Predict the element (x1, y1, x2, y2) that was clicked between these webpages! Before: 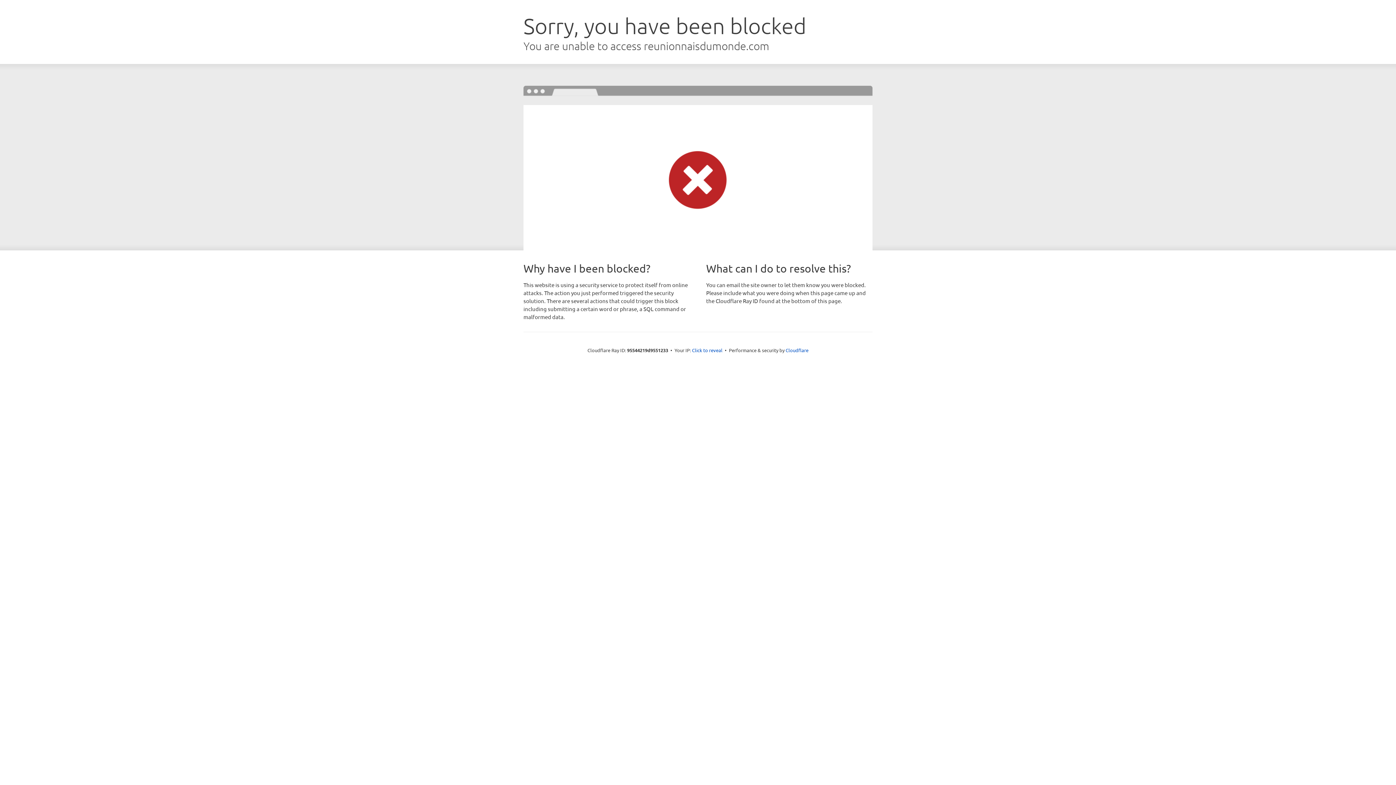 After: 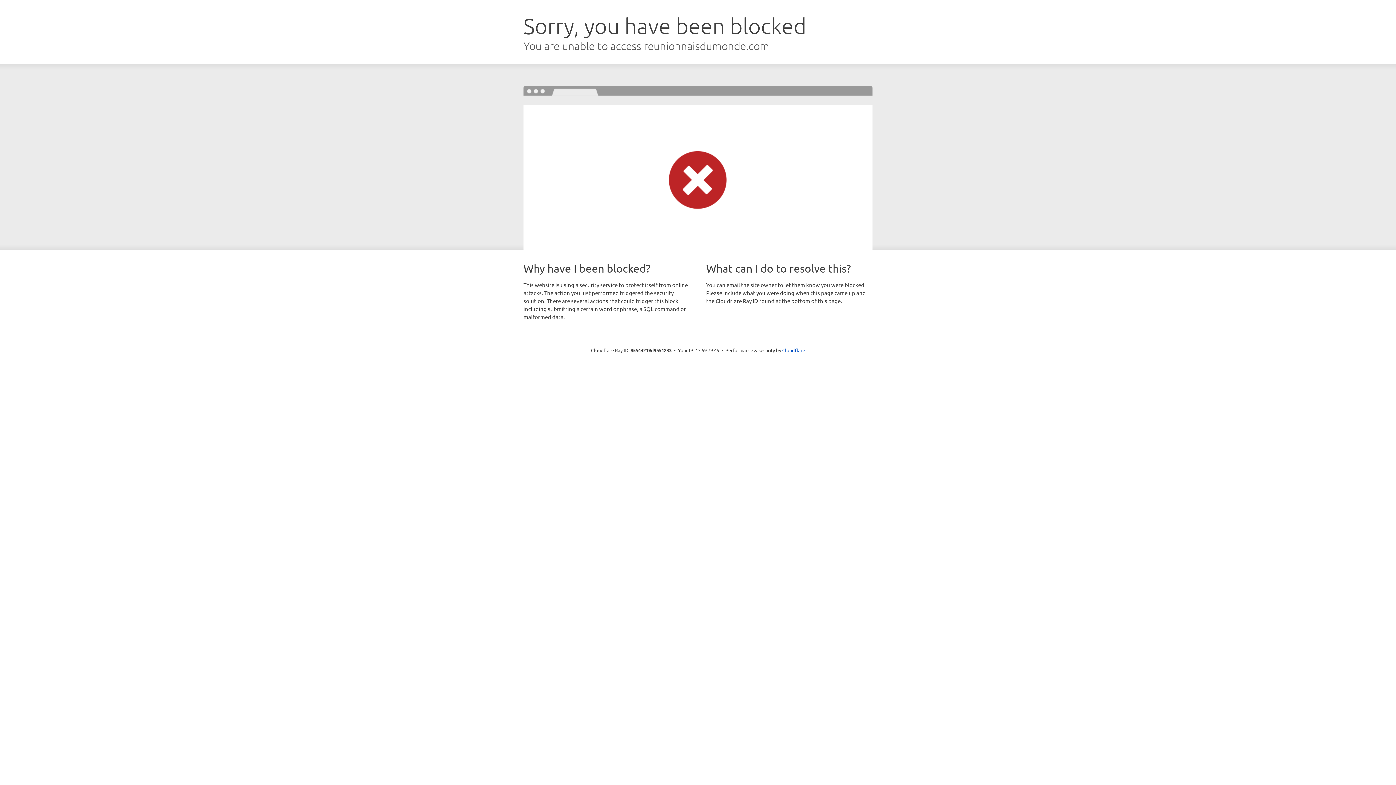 Action: bbox: (692, 346, 722, 353) label: Click to reveal